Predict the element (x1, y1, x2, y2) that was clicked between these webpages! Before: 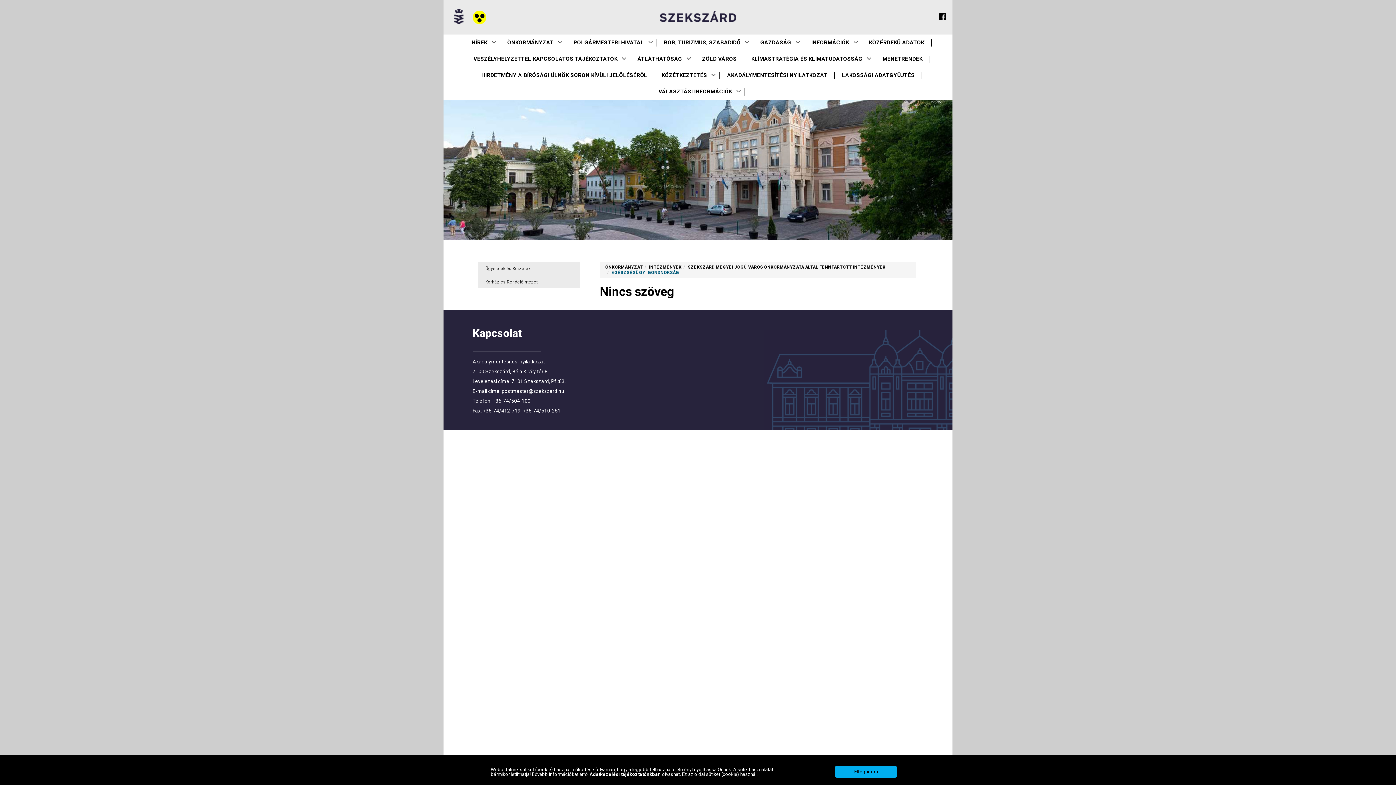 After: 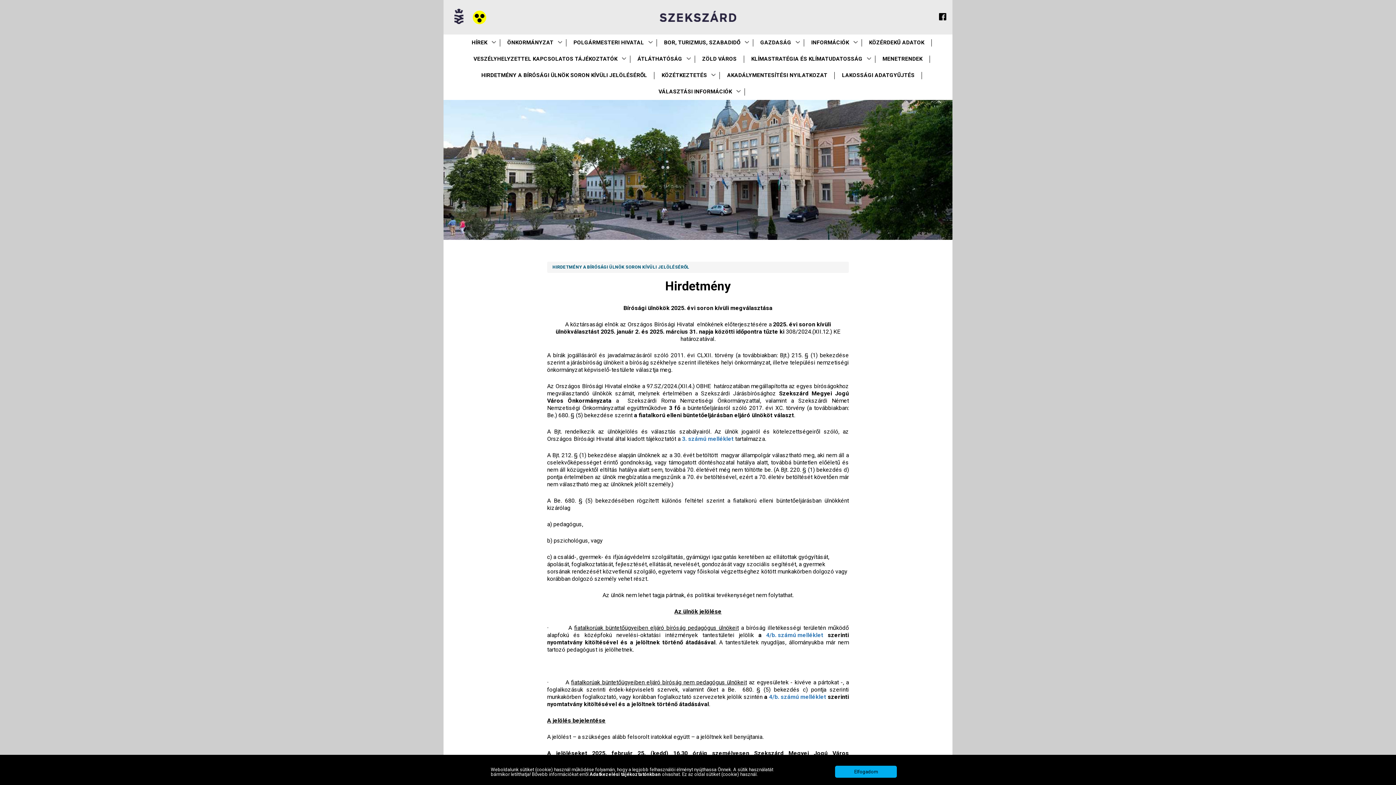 Action: label: HIRDETMÉNY A BÍRÓSÁGI ÜLNÖK SORON KÍVÜLI JELÖLÉSÉRŐL bbox: (479, 70, 649, 80)